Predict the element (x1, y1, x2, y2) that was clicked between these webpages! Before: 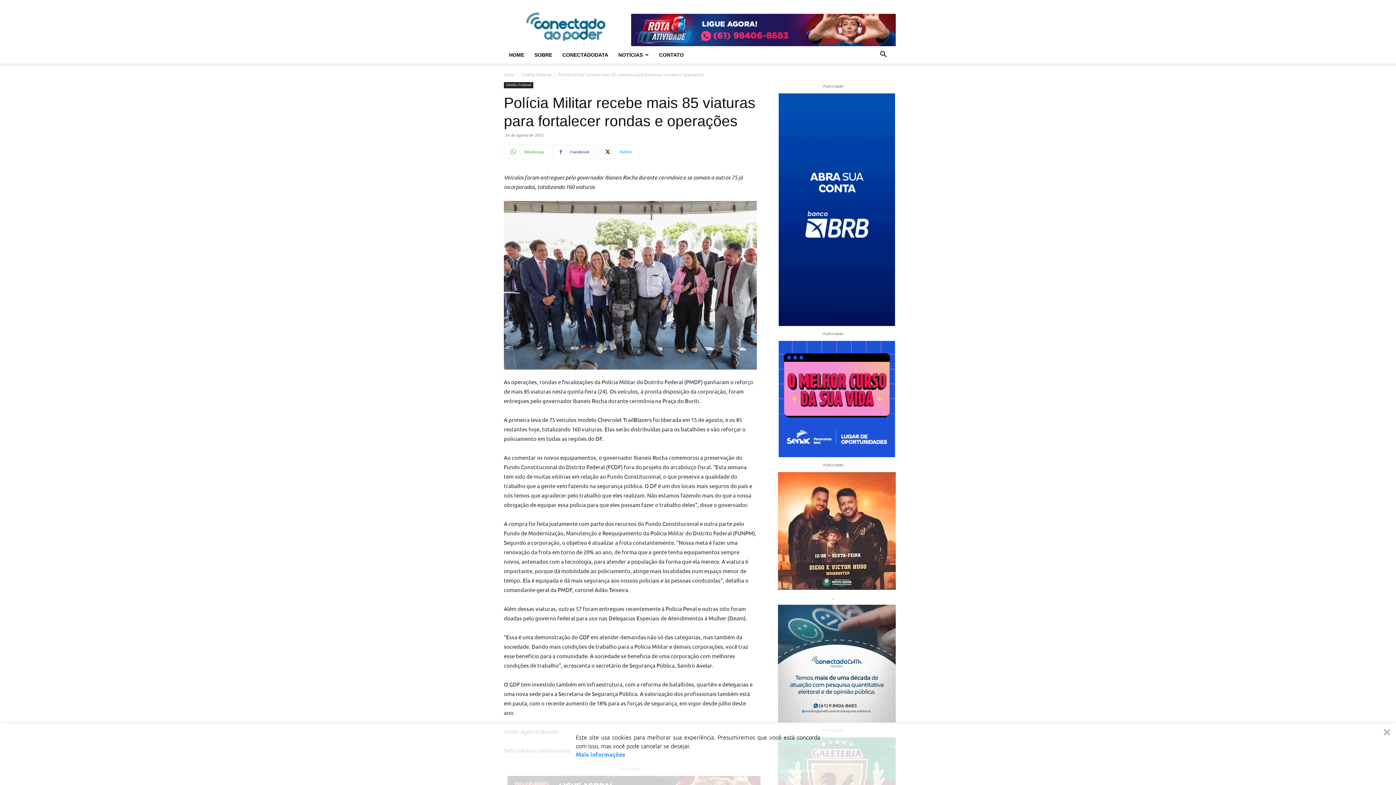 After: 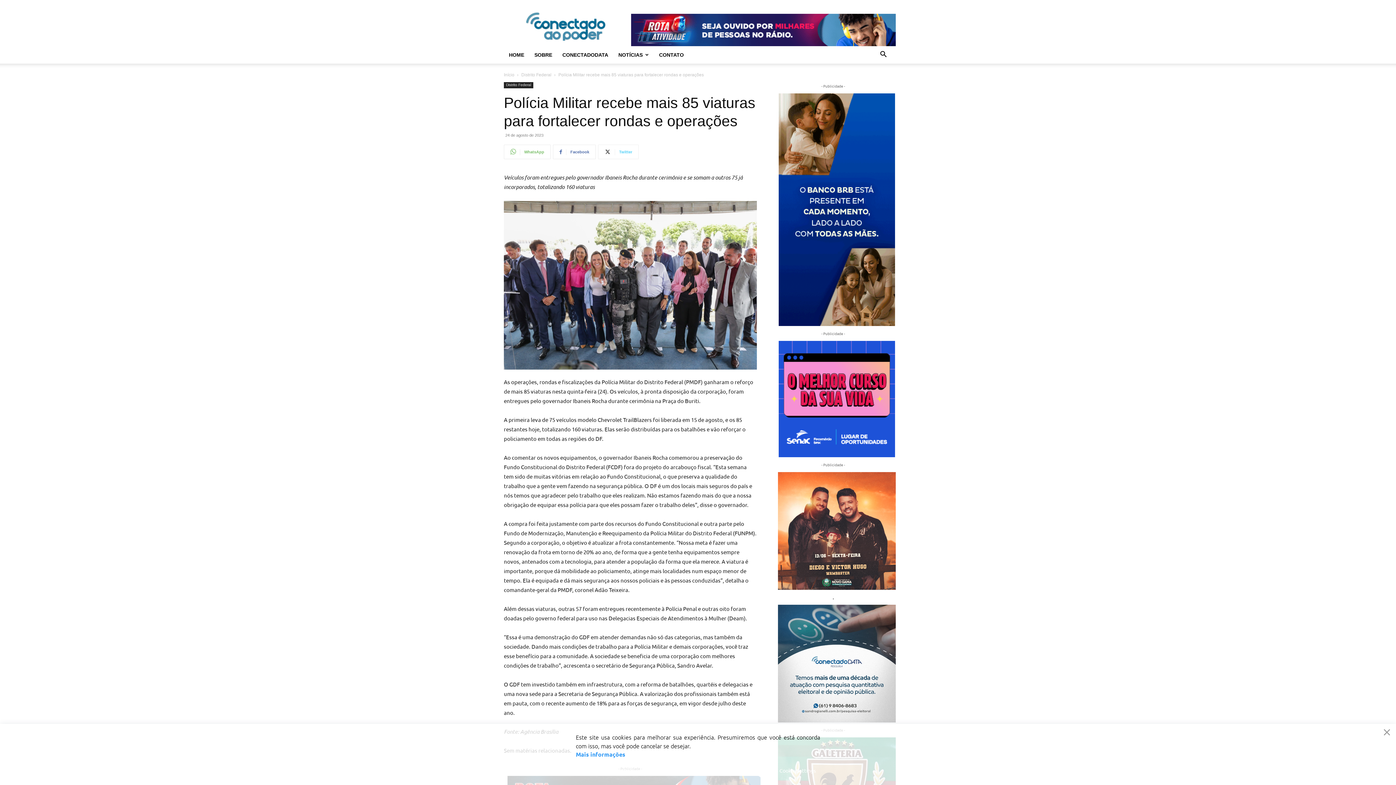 Action: bbox: (598, 144, 638, 159) label: Twitter